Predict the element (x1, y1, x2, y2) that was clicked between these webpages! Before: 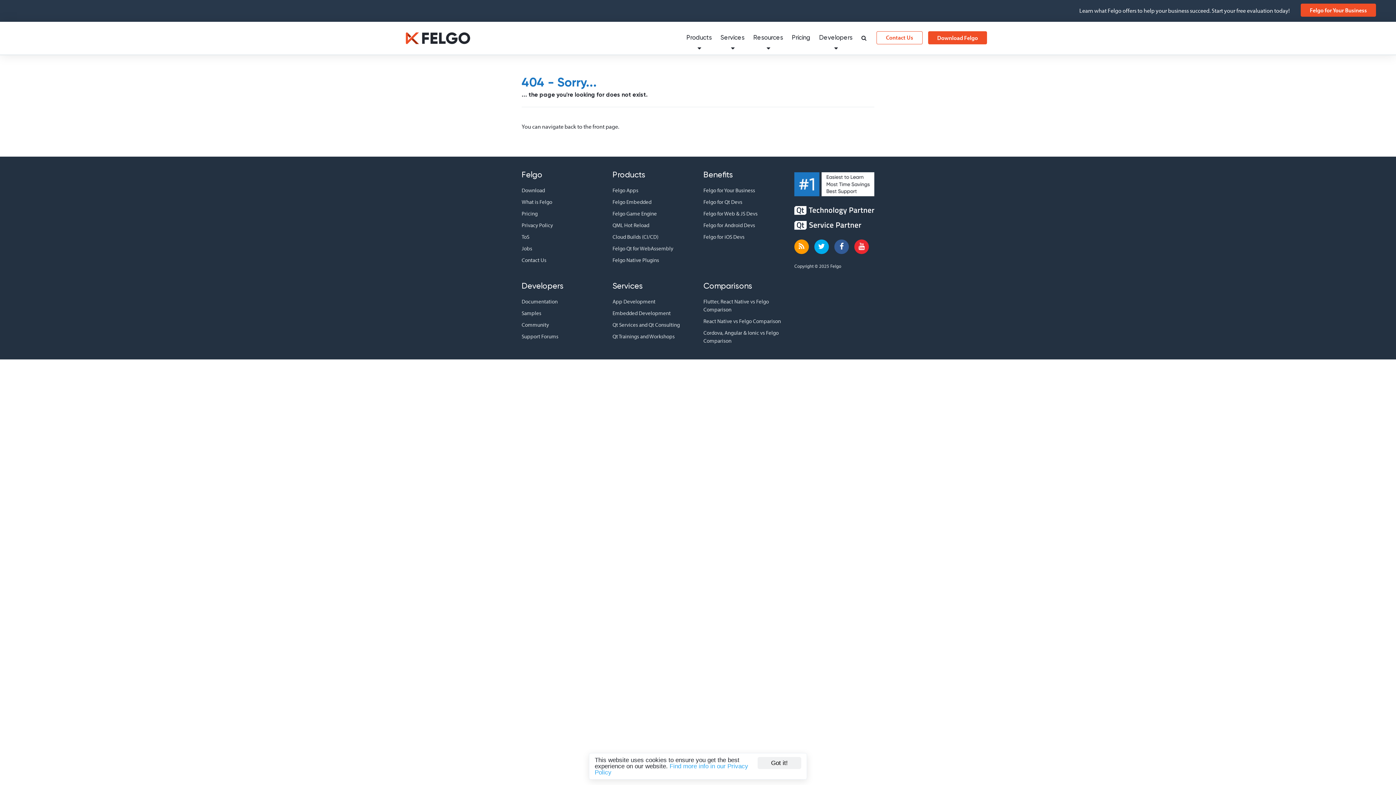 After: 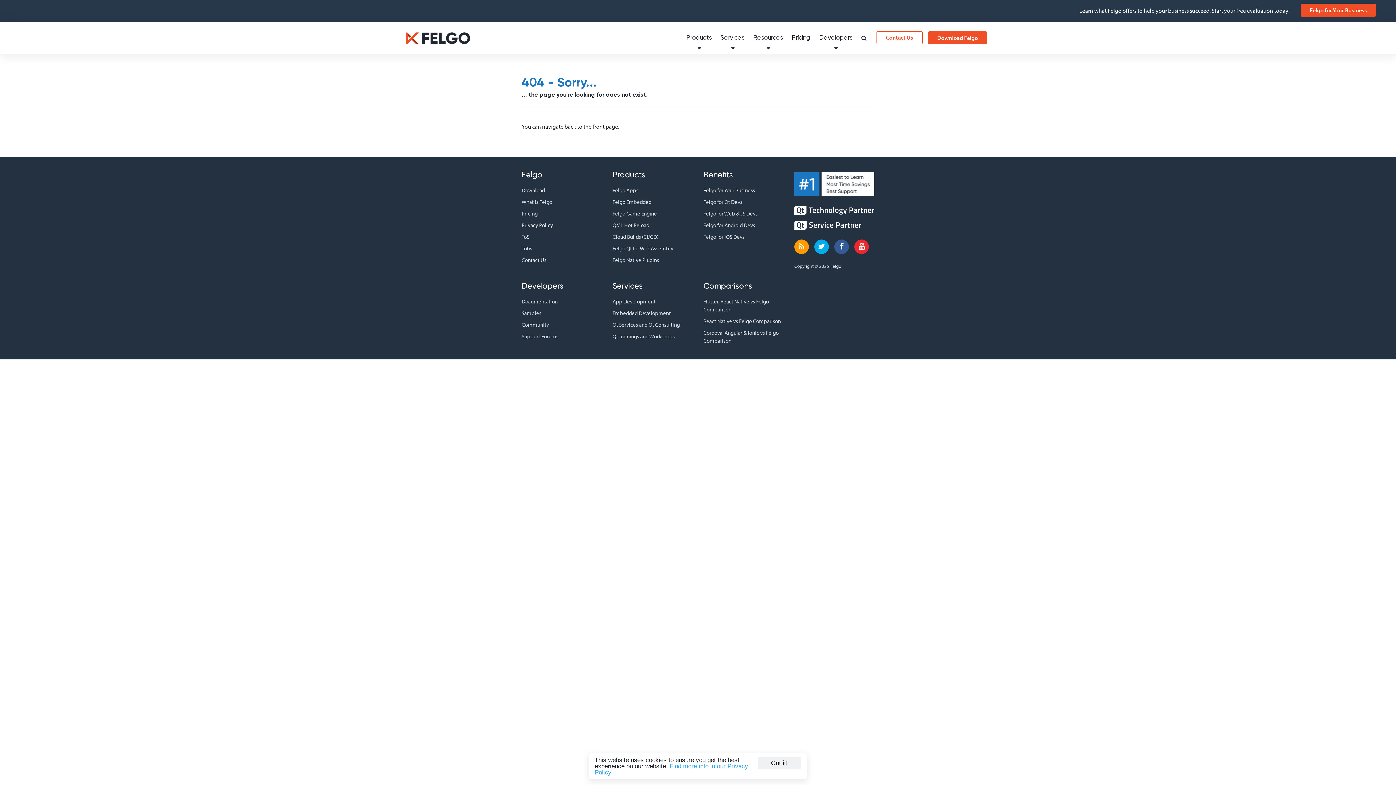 Action: bbox: (794, 239, 809, 254)